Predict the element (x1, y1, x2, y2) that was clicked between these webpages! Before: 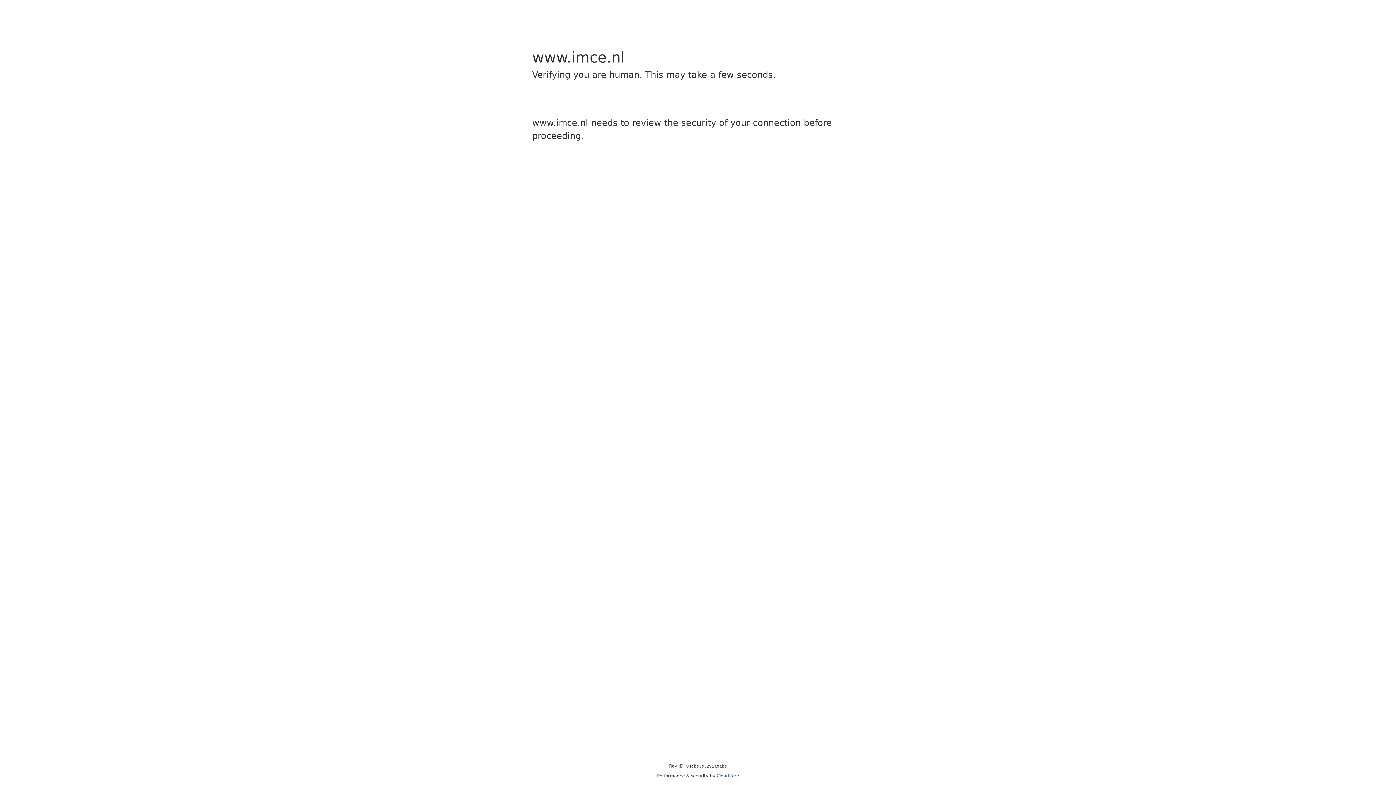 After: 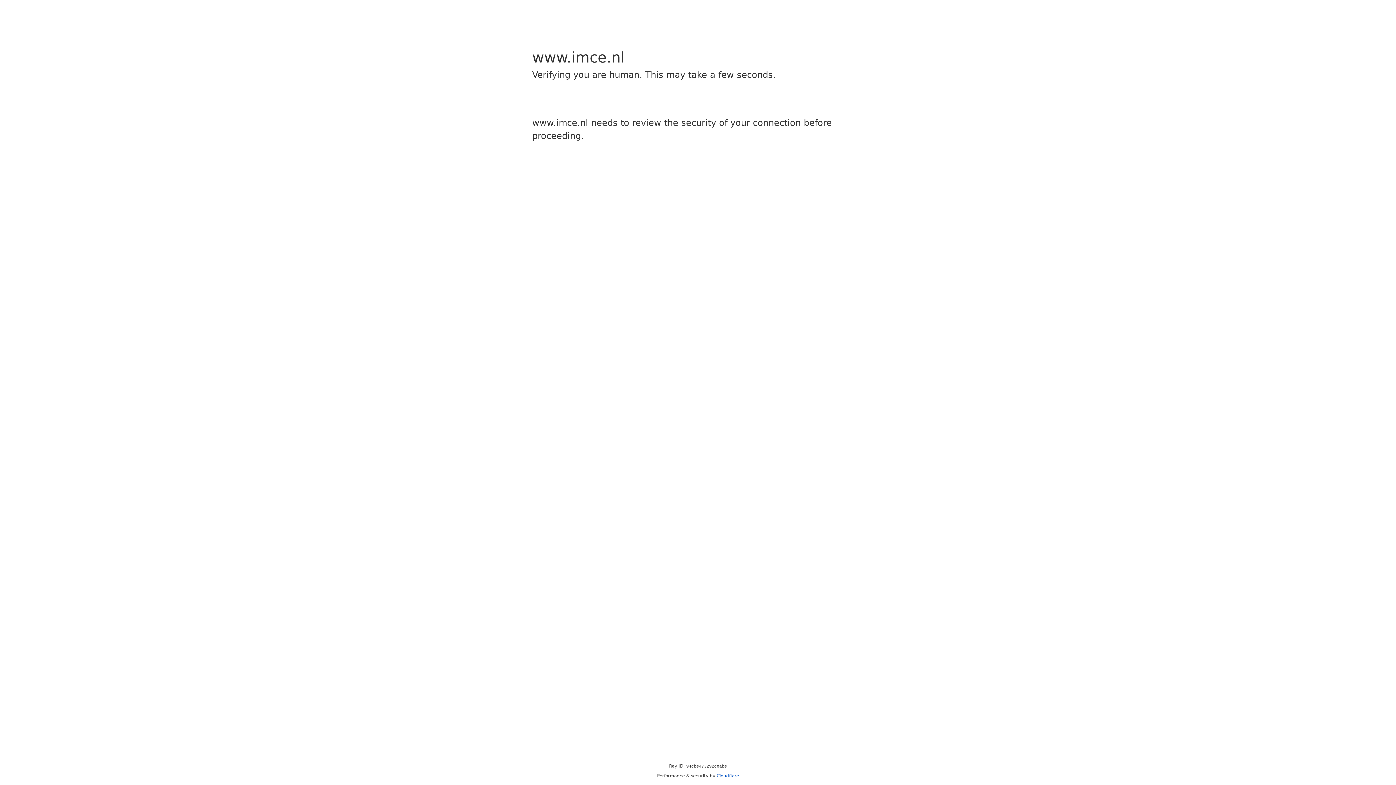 Action: bbox: (716, 773, 739, 778) label: Cloudflare